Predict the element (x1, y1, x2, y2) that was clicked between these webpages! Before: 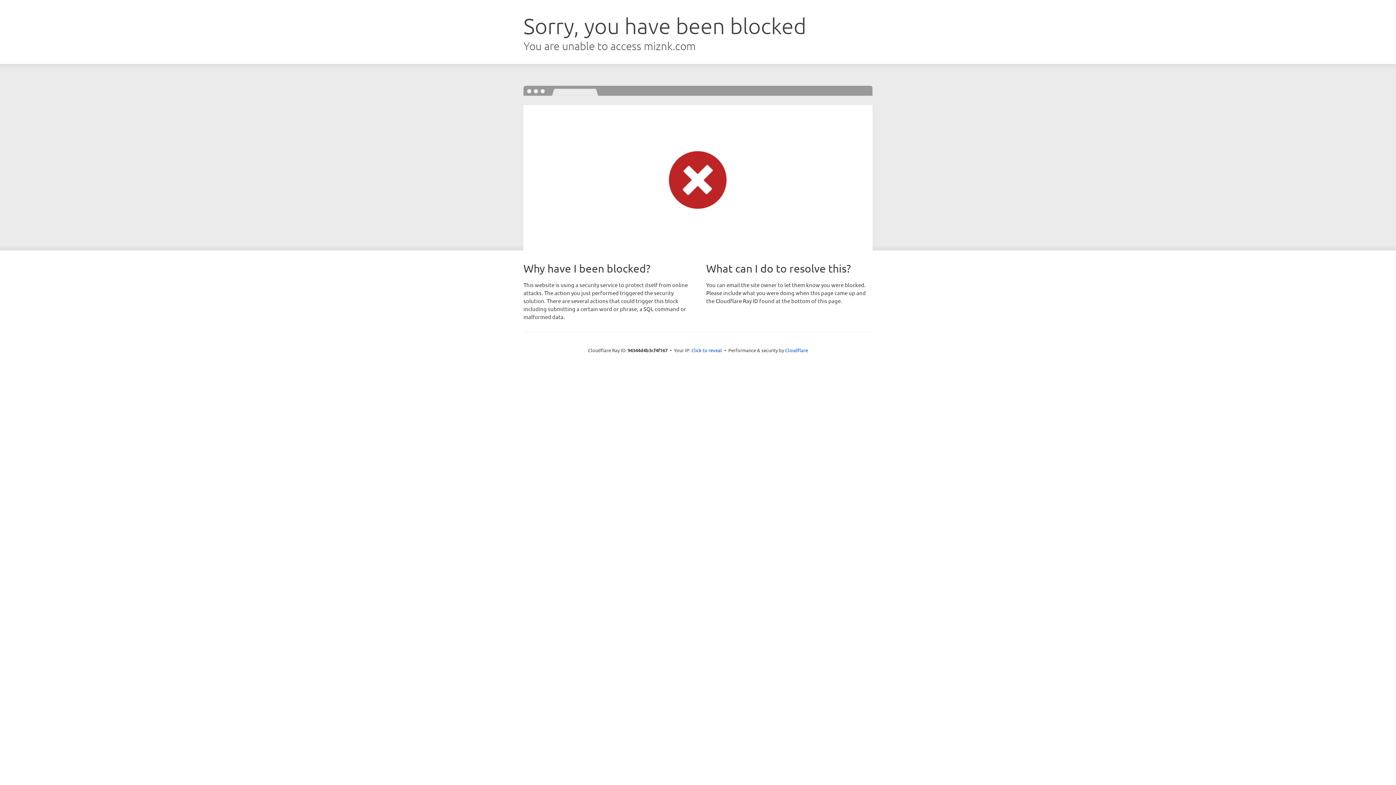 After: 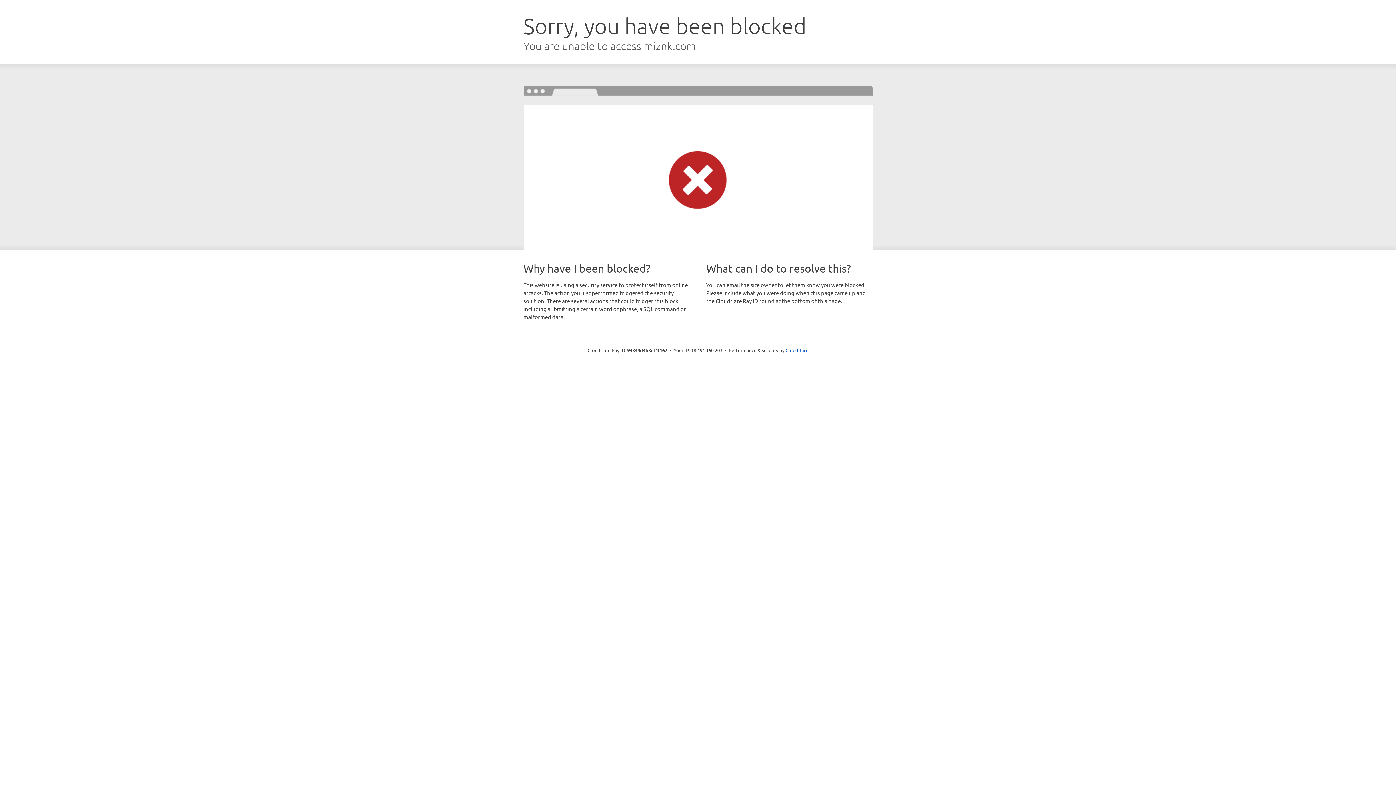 Action: label: Click to reveal bbox: (691, 346, 722, 353)